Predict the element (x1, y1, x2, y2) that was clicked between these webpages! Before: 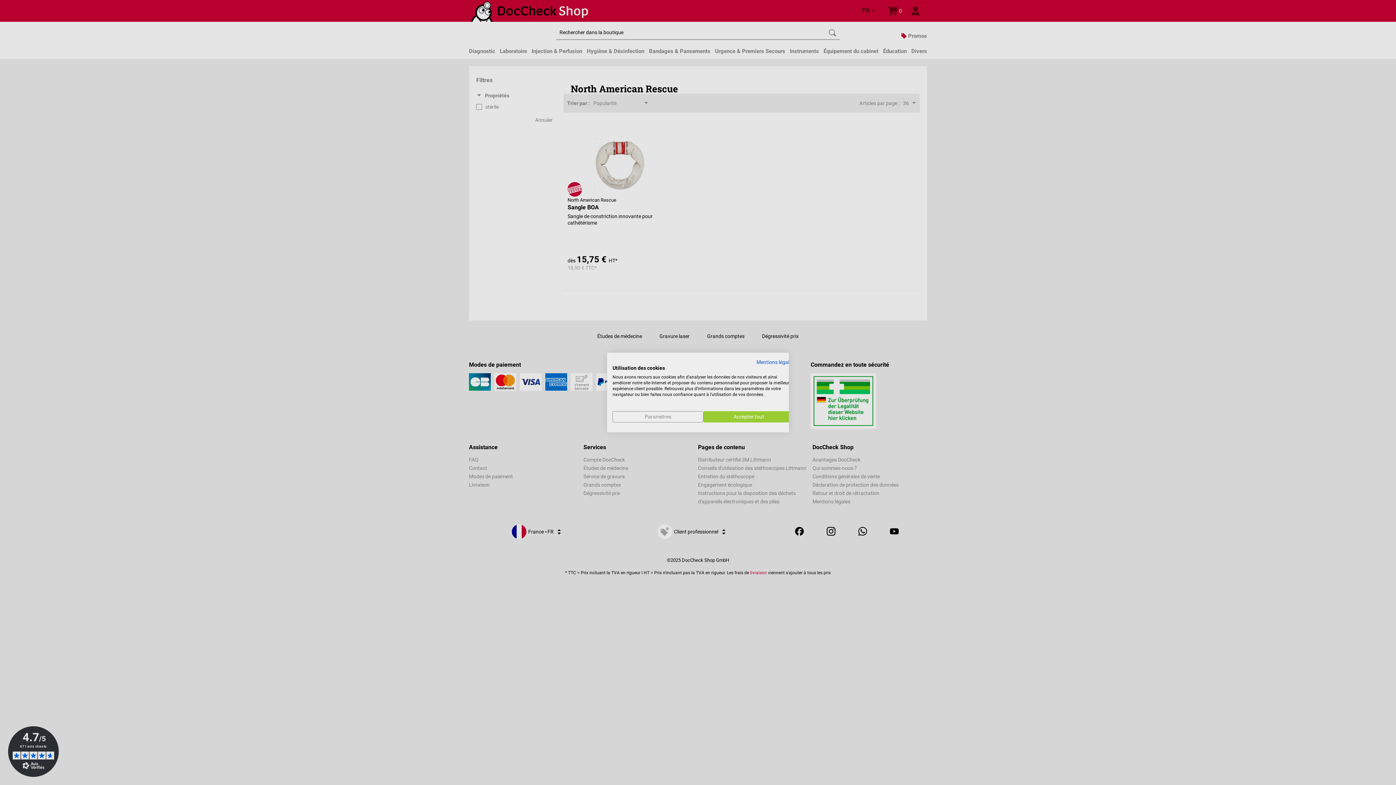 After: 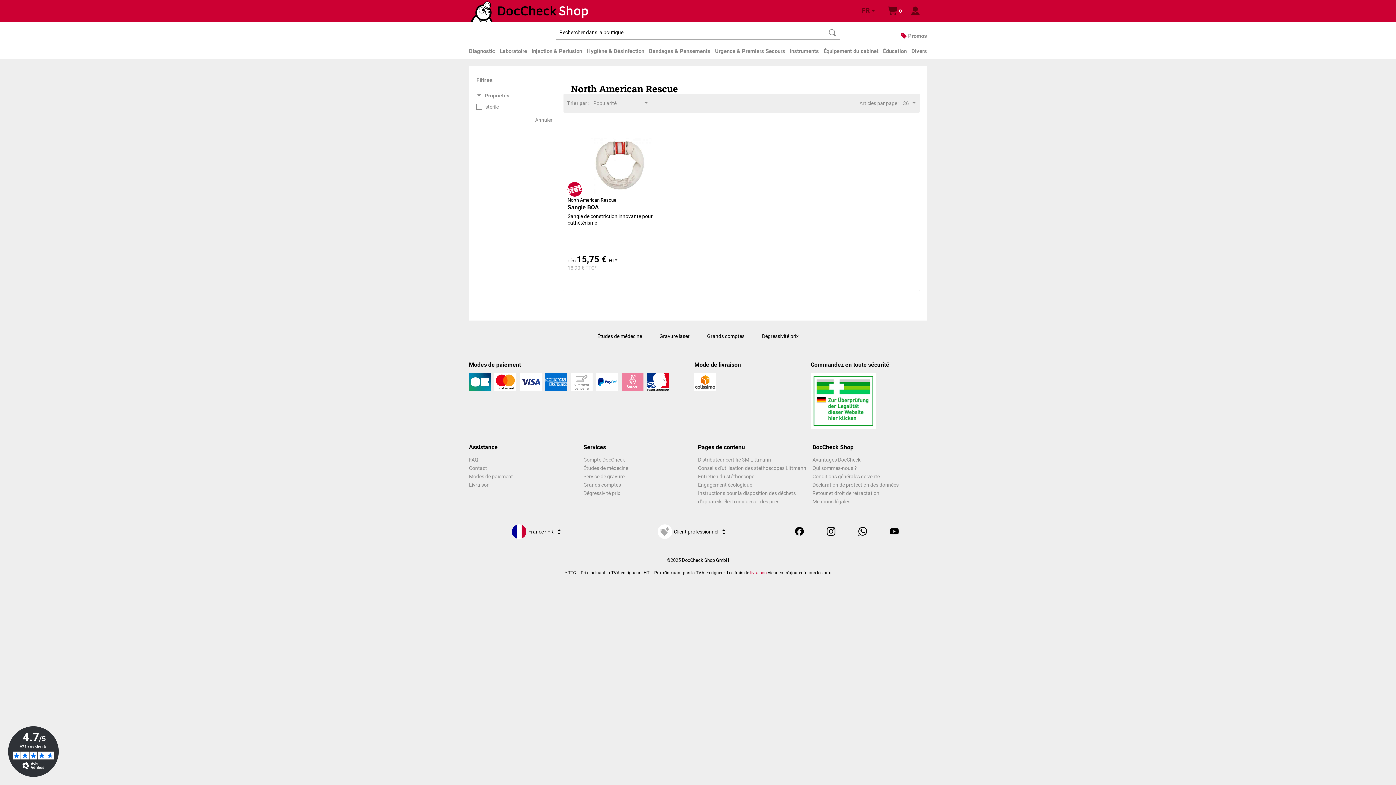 Action: bbox: (703, 411, 794, 422) label: Accepter tous les cookies